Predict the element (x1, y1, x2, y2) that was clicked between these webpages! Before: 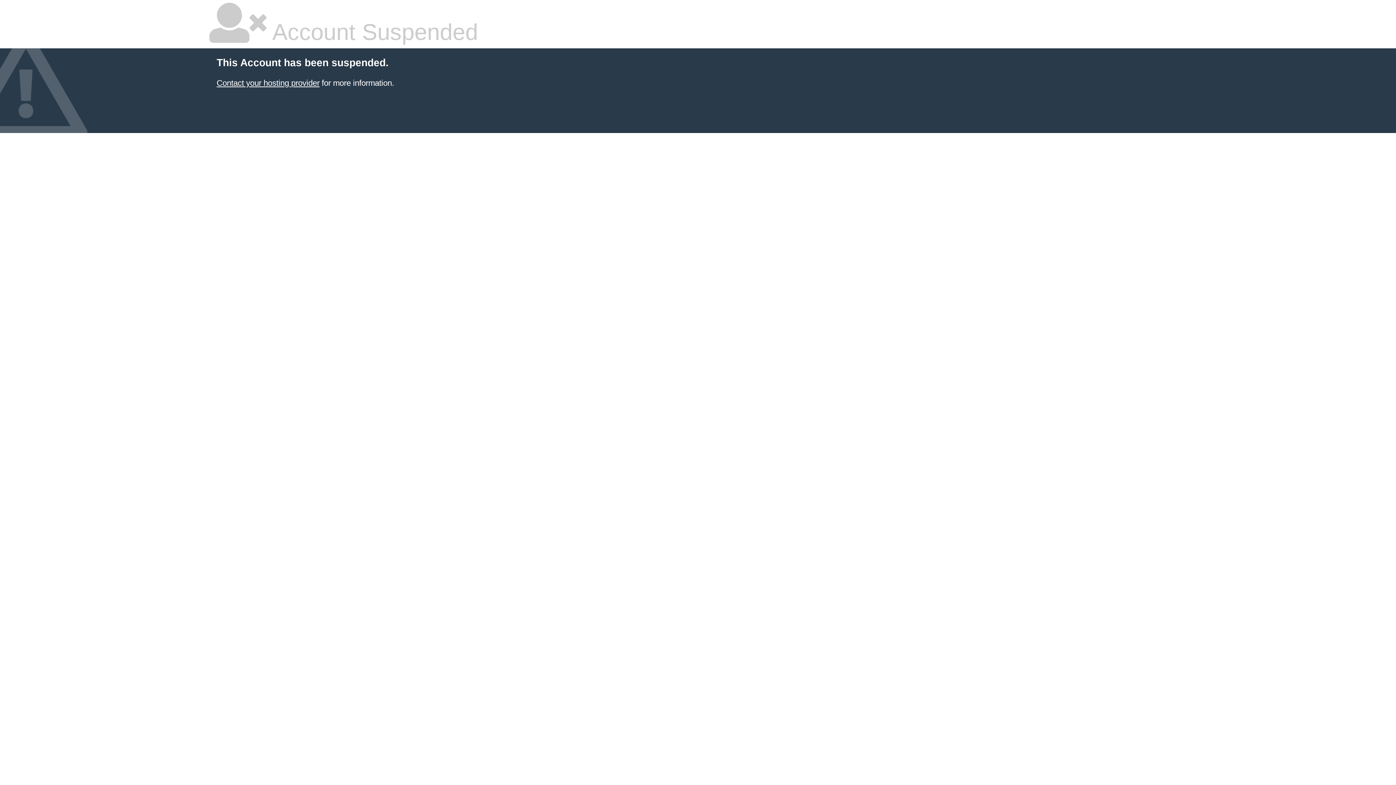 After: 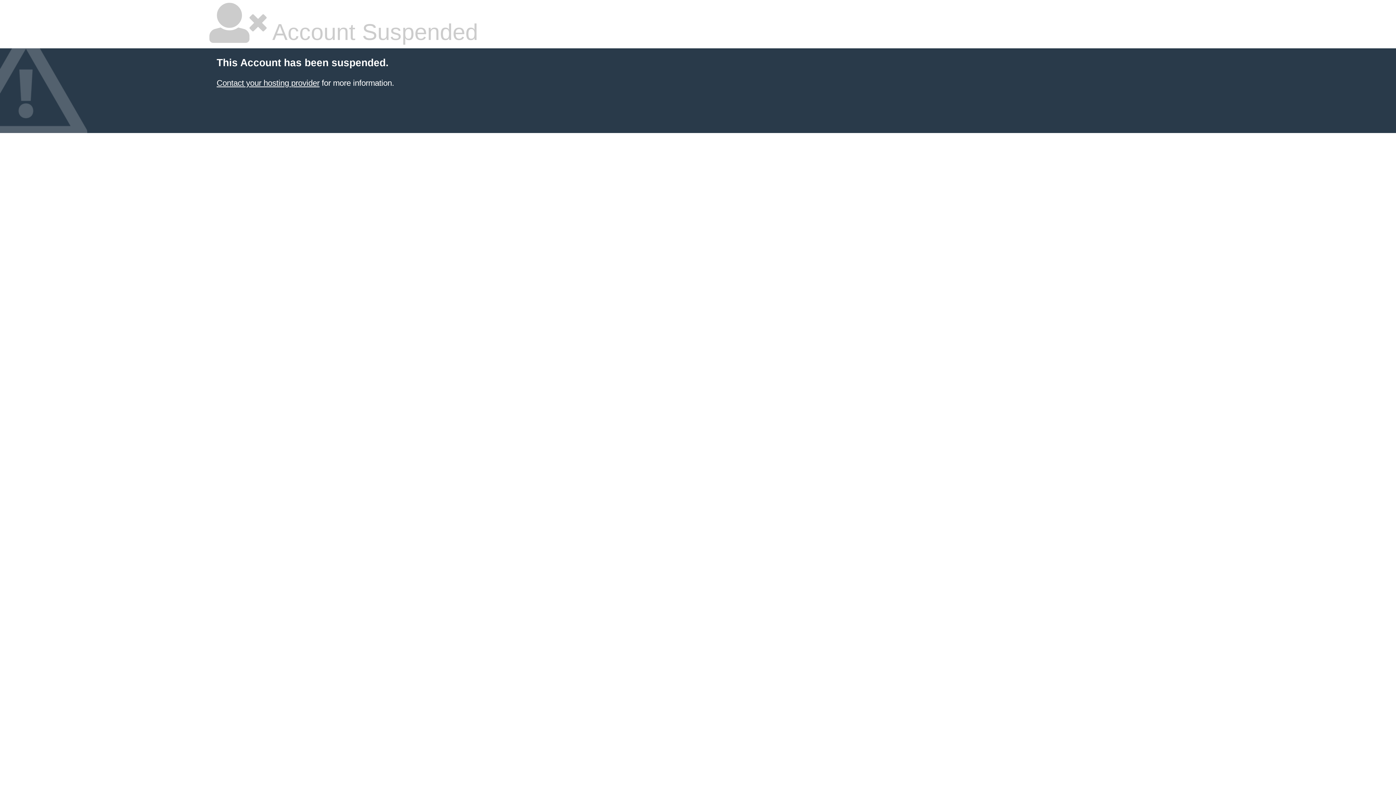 Action: label: Contact your hosting provider bbox: (216, 78, 319, 87)